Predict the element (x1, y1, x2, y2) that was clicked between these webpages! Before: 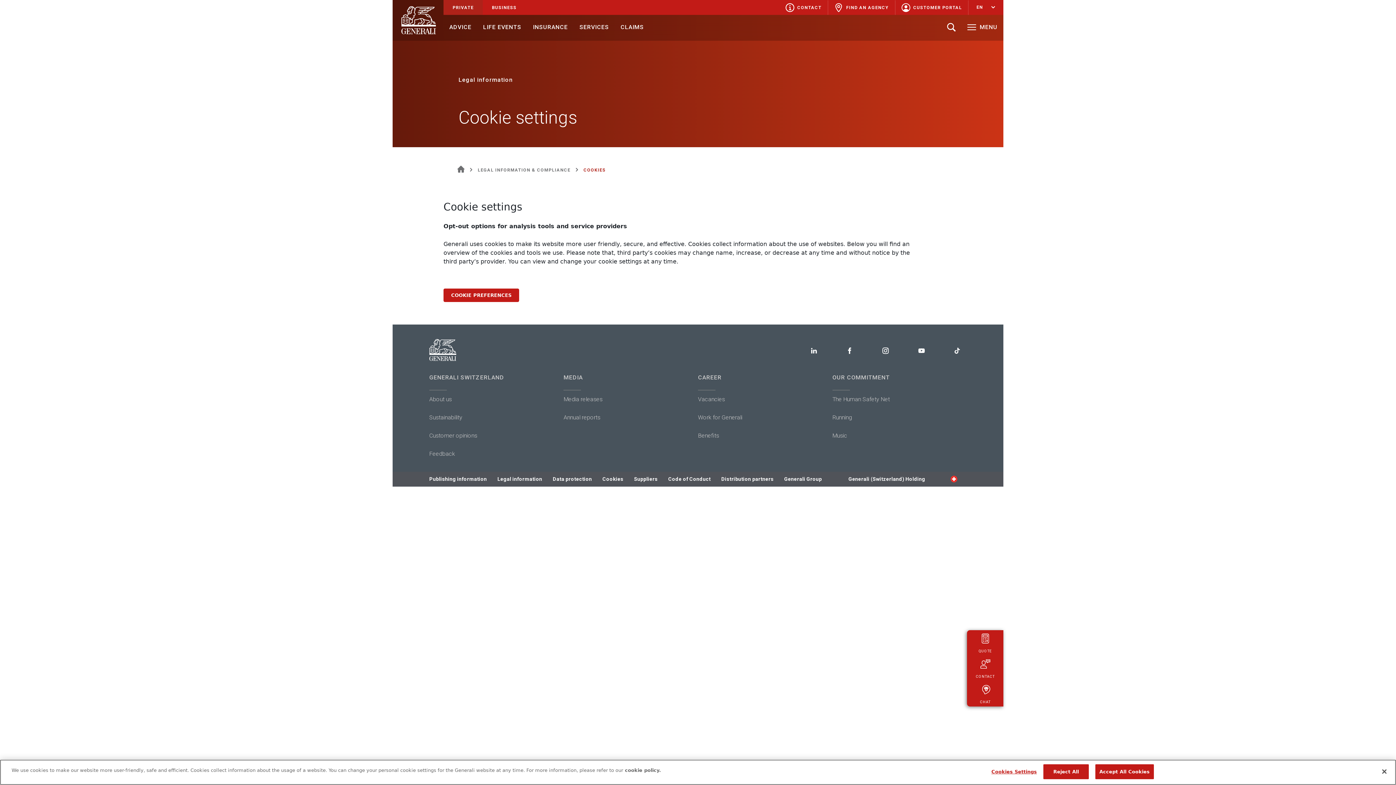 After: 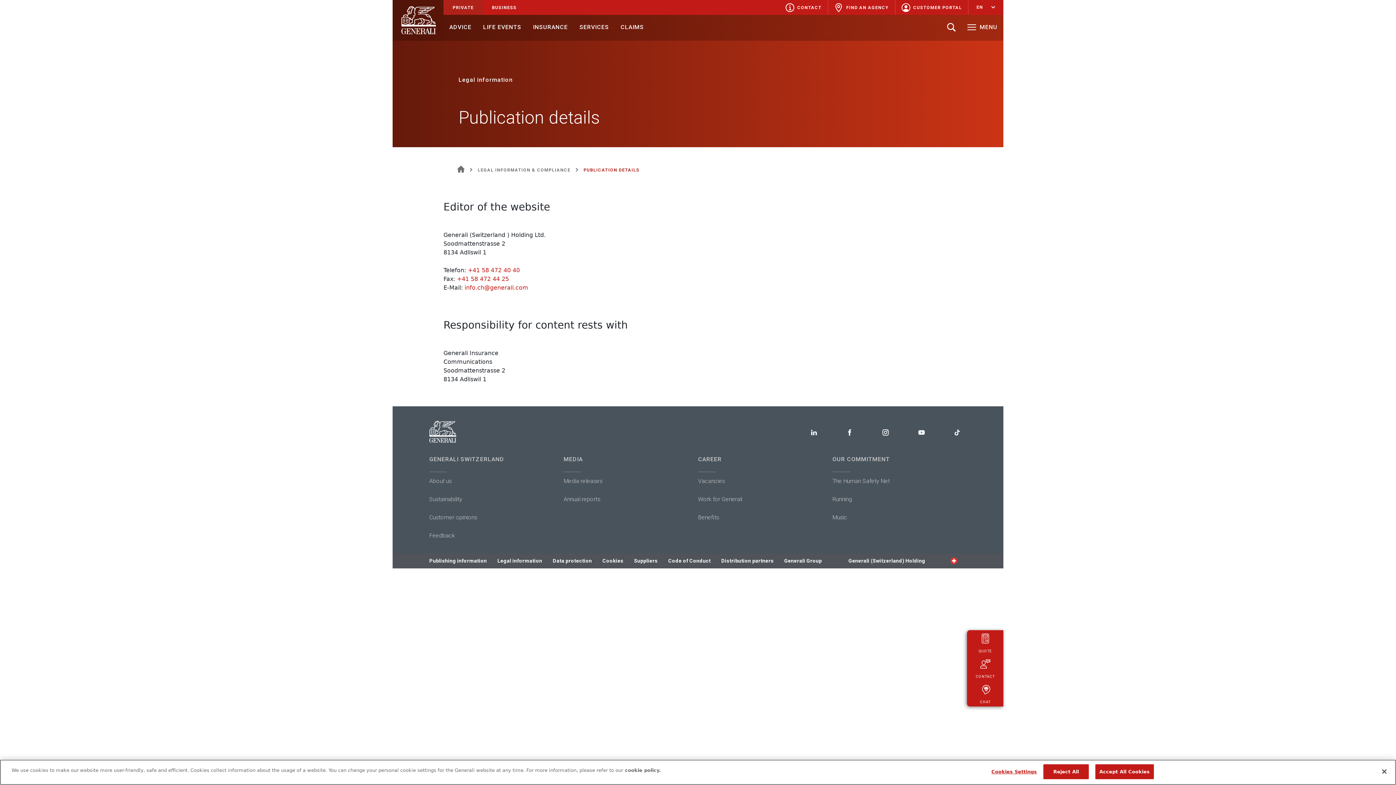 Action: bbox: (429, 471, 487, 486) label: Publishing information